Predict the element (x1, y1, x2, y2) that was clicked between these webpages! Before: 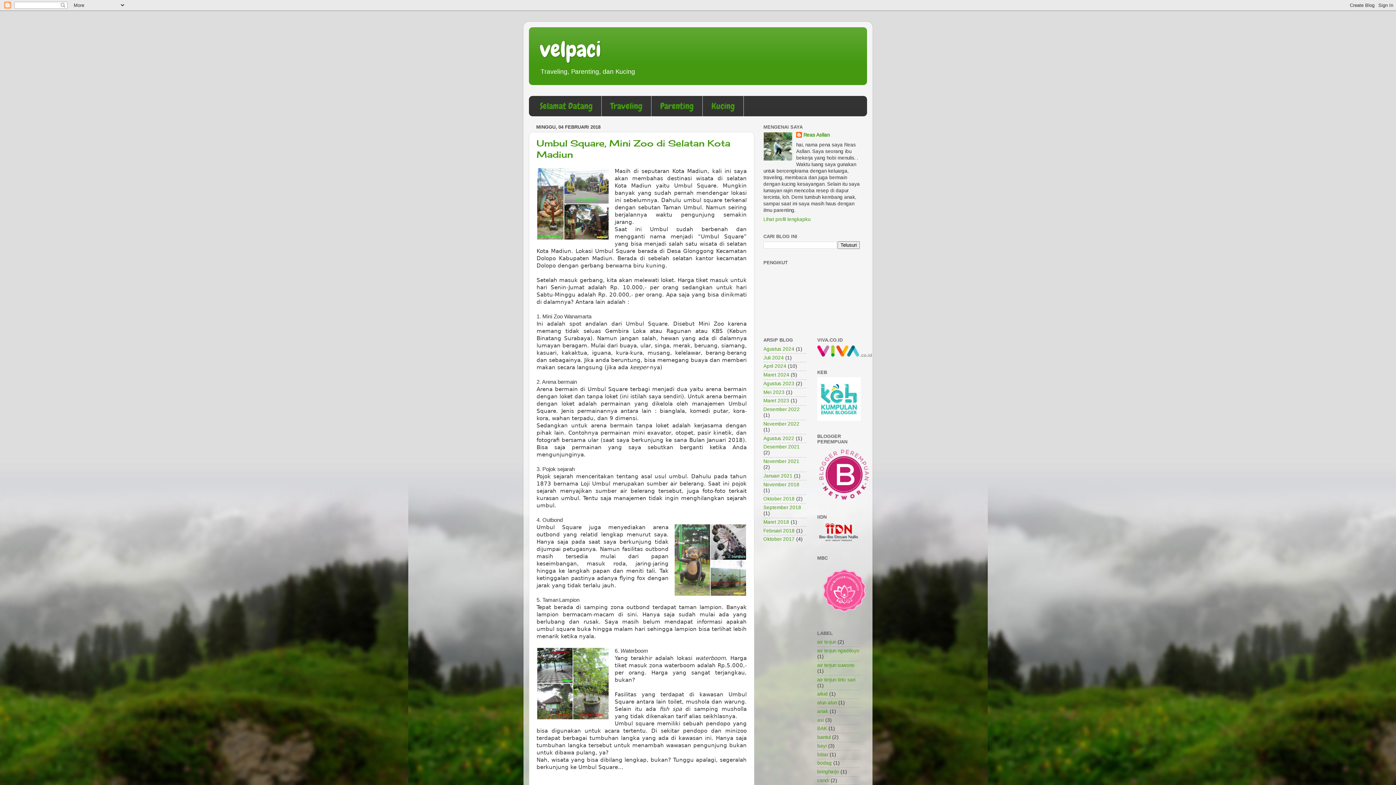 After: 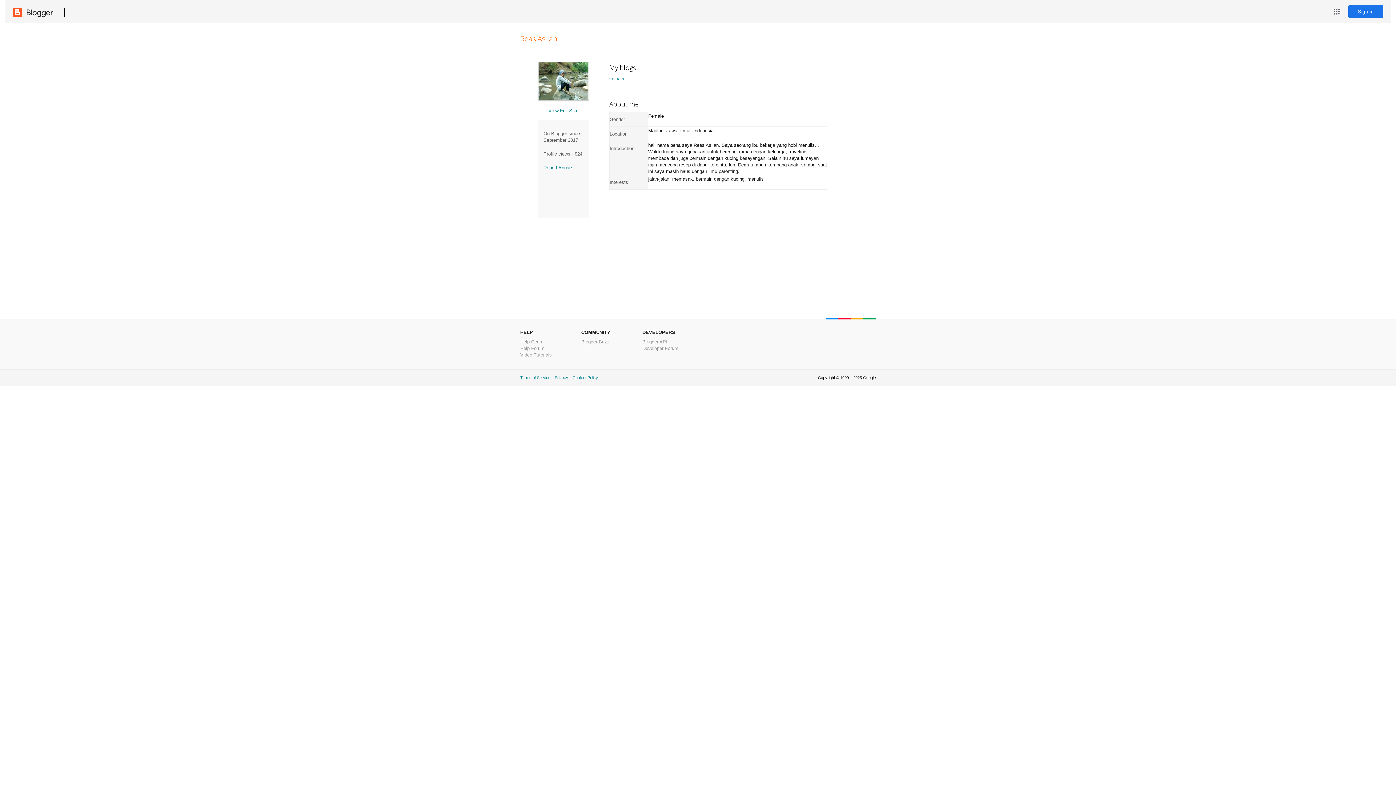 Action: label: Lihat profil lengkapku bbox: (763, 216, 810, 222)